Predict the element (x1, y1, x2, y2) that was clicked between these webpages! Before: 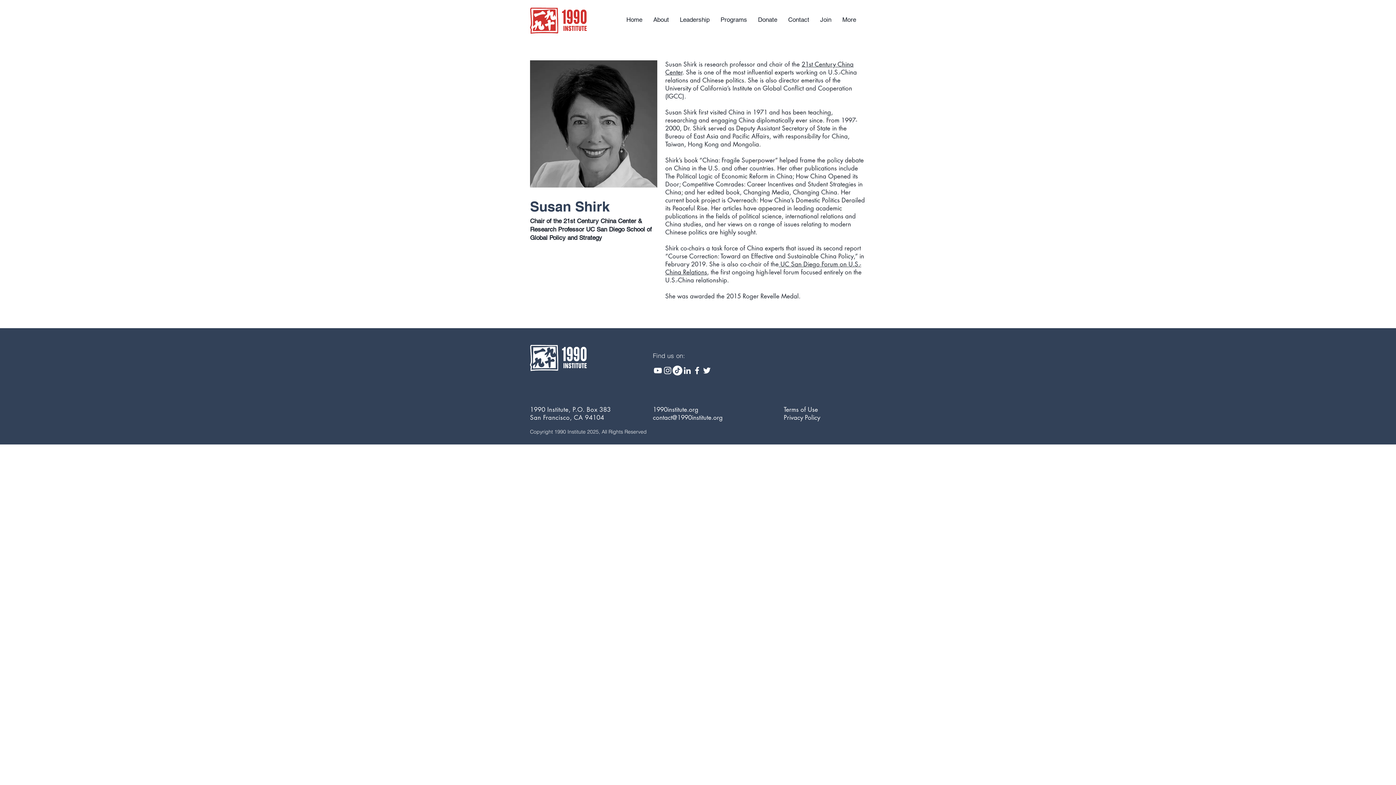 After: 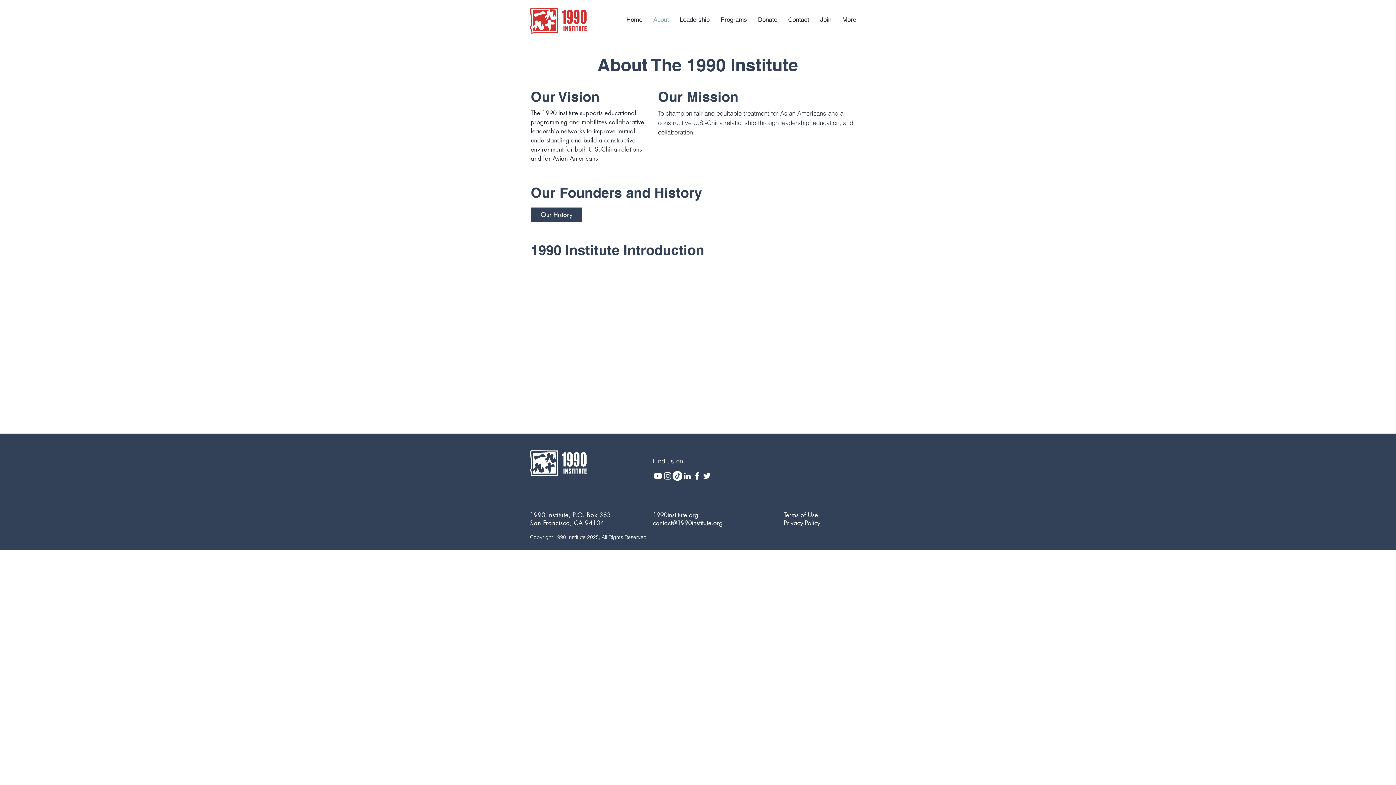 Action: bbox: (648, 10, 674, 28) label: About